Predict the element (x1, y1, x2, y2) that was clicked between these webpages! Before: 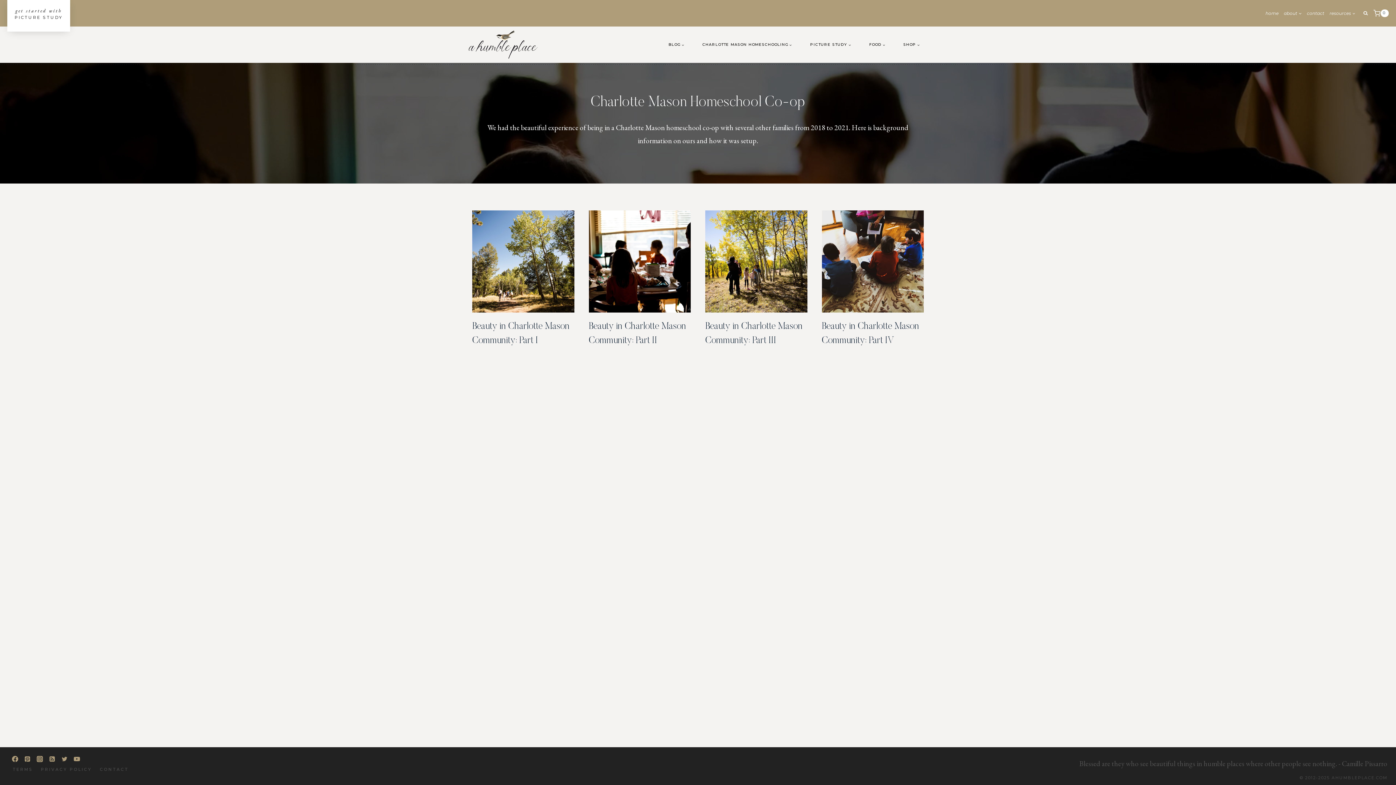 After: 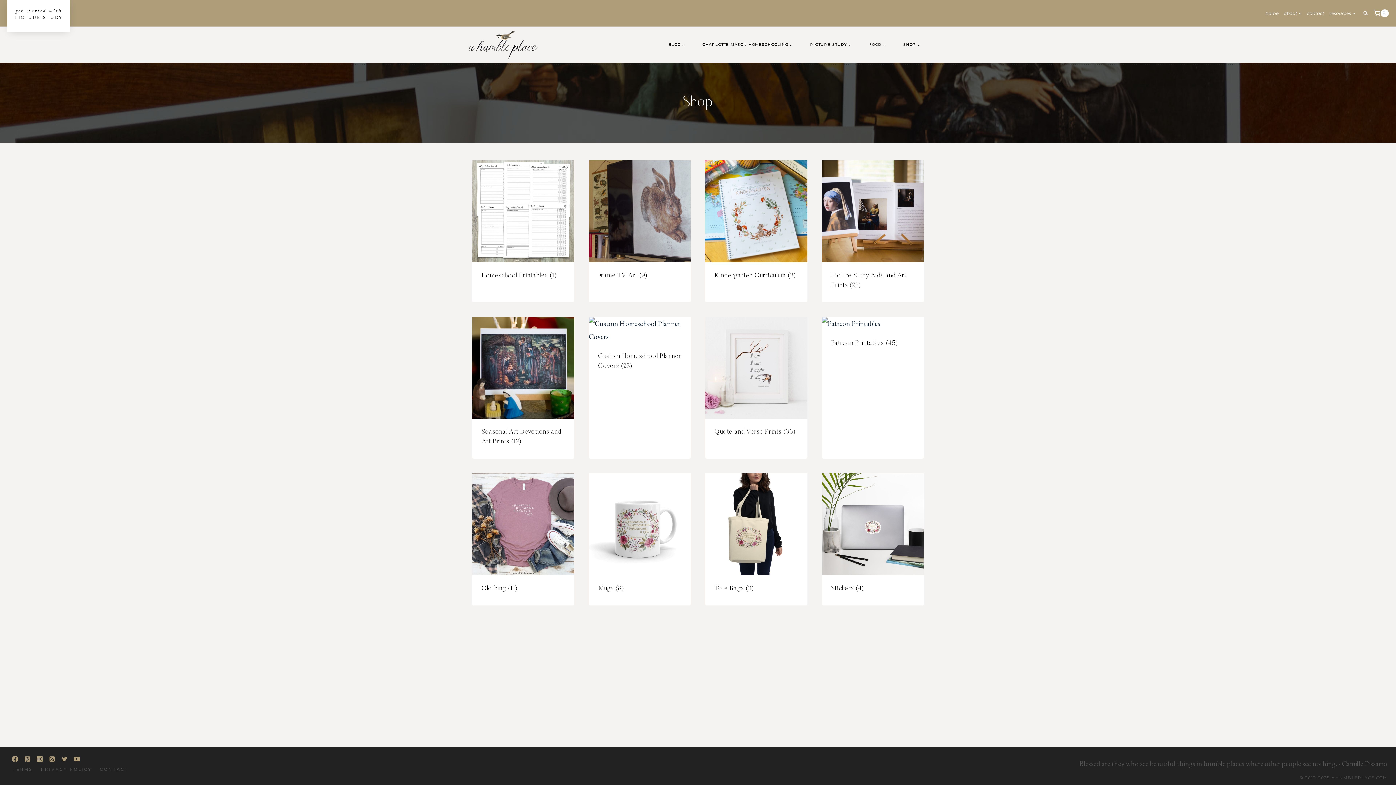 Action: label: SHOP bbox: (894, 39, 929, 49)